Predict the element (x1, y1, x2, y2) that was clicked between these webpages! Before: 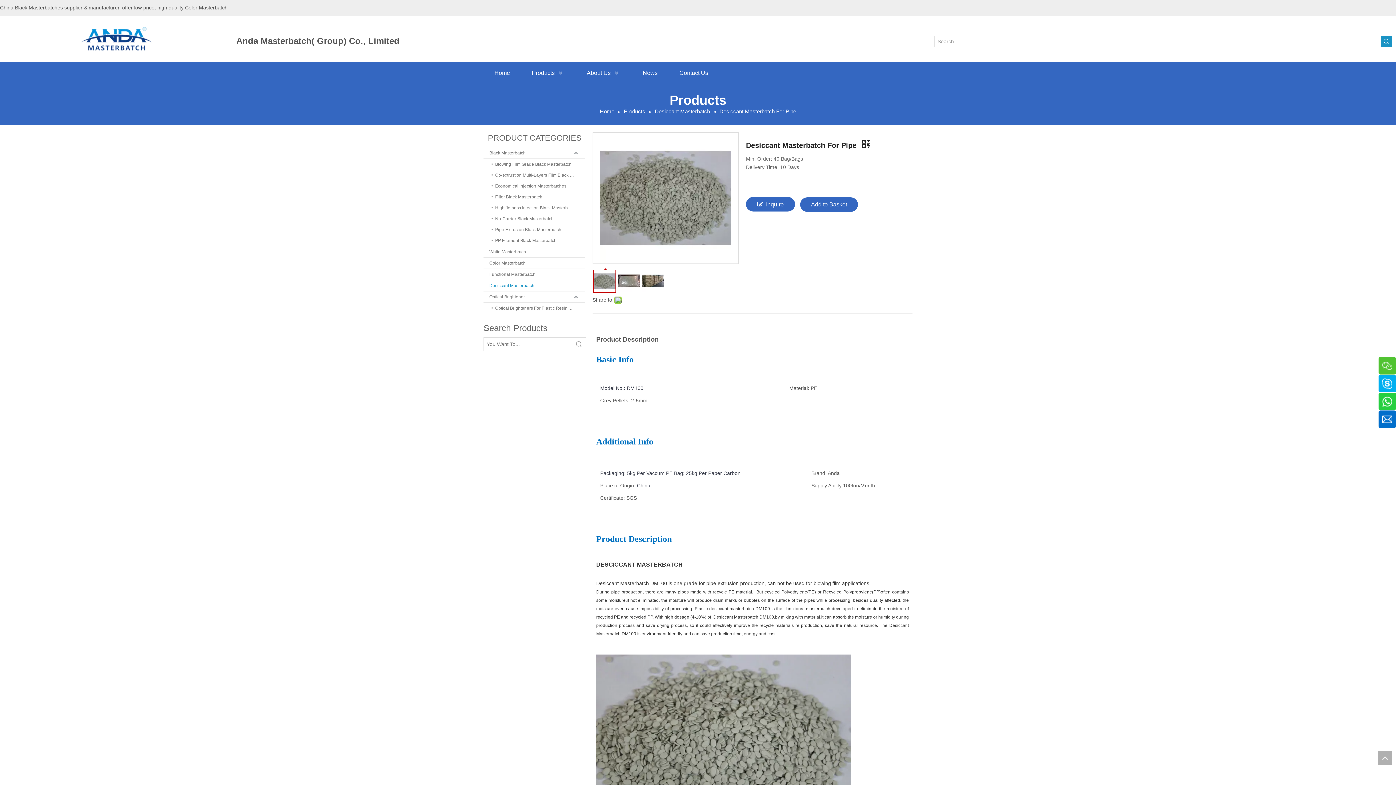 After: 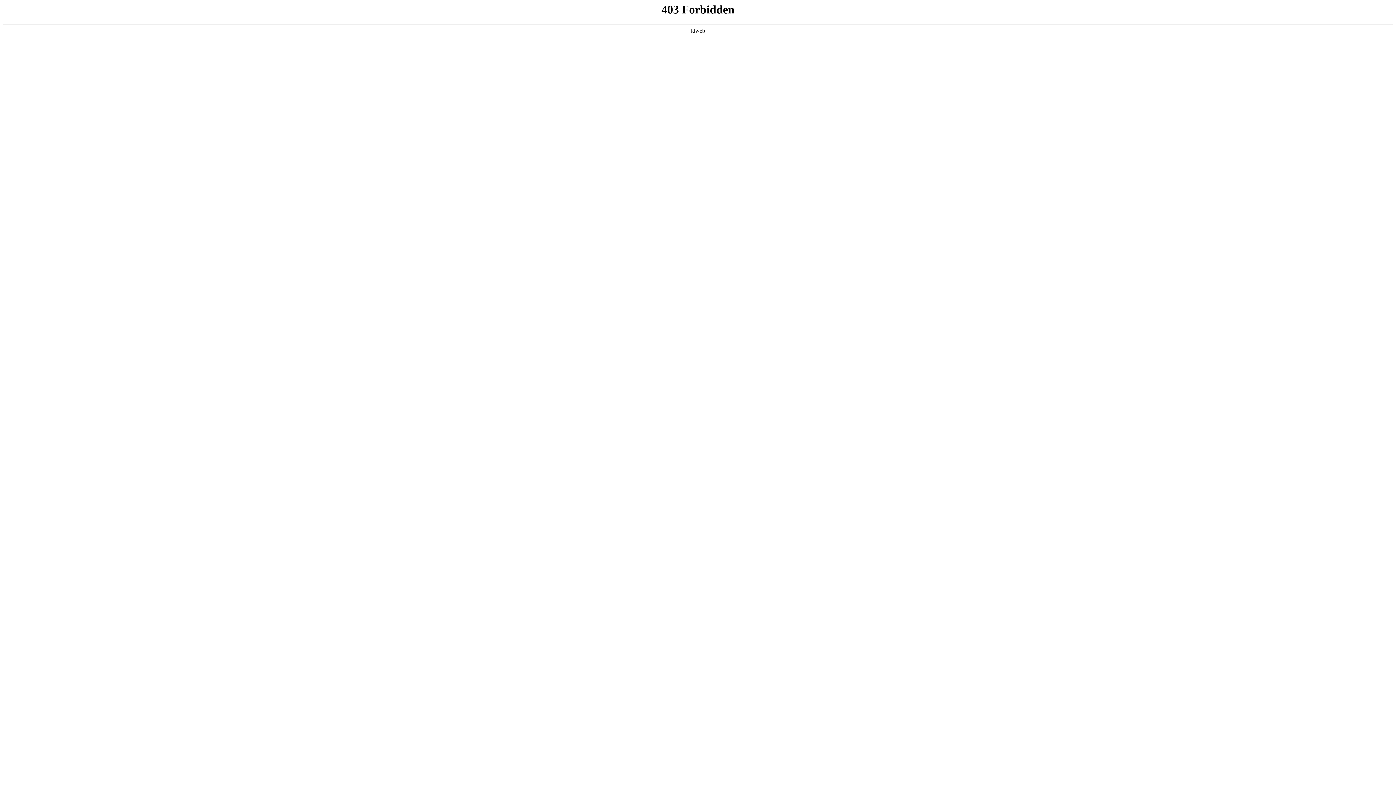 Action: bbox: (491, 235, 585, 246) label: PP Filament Black Masterbatch